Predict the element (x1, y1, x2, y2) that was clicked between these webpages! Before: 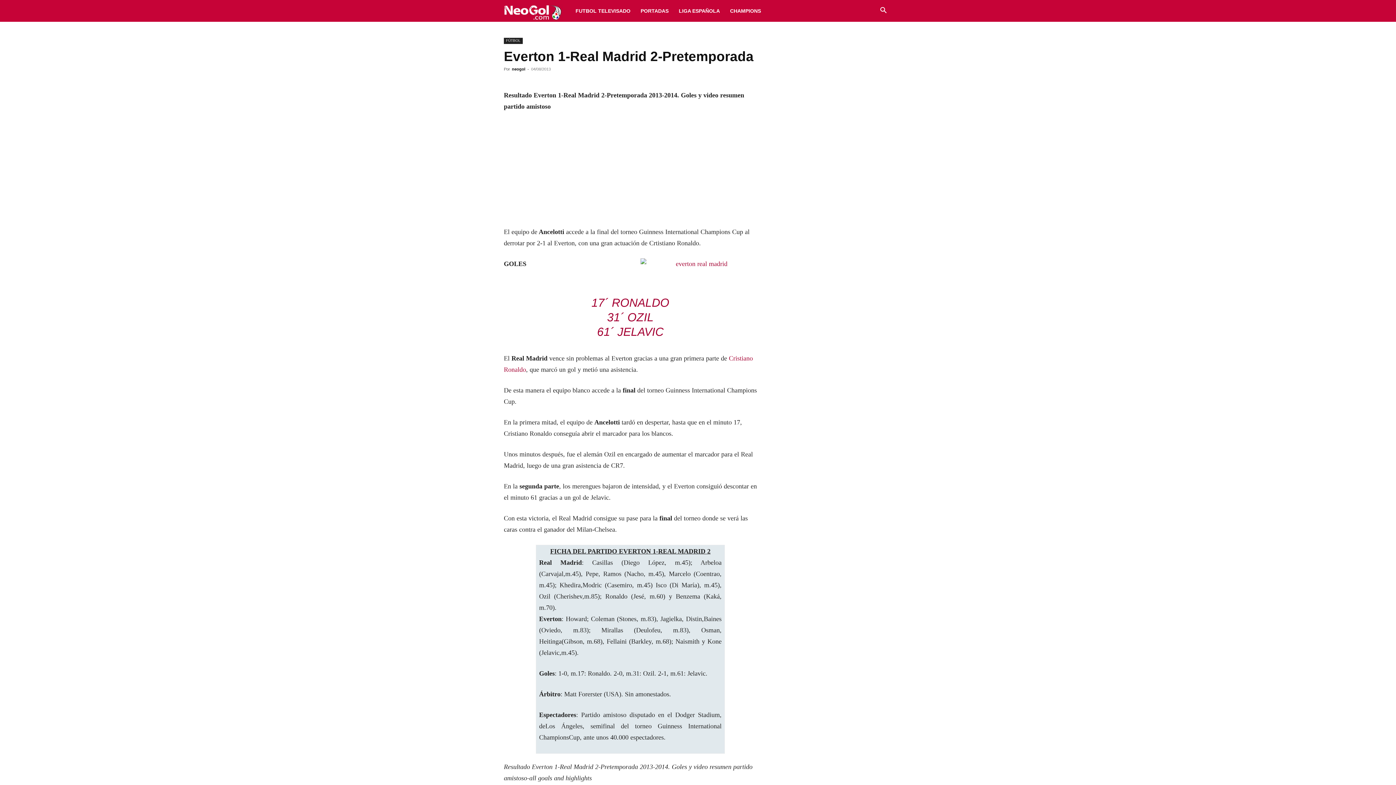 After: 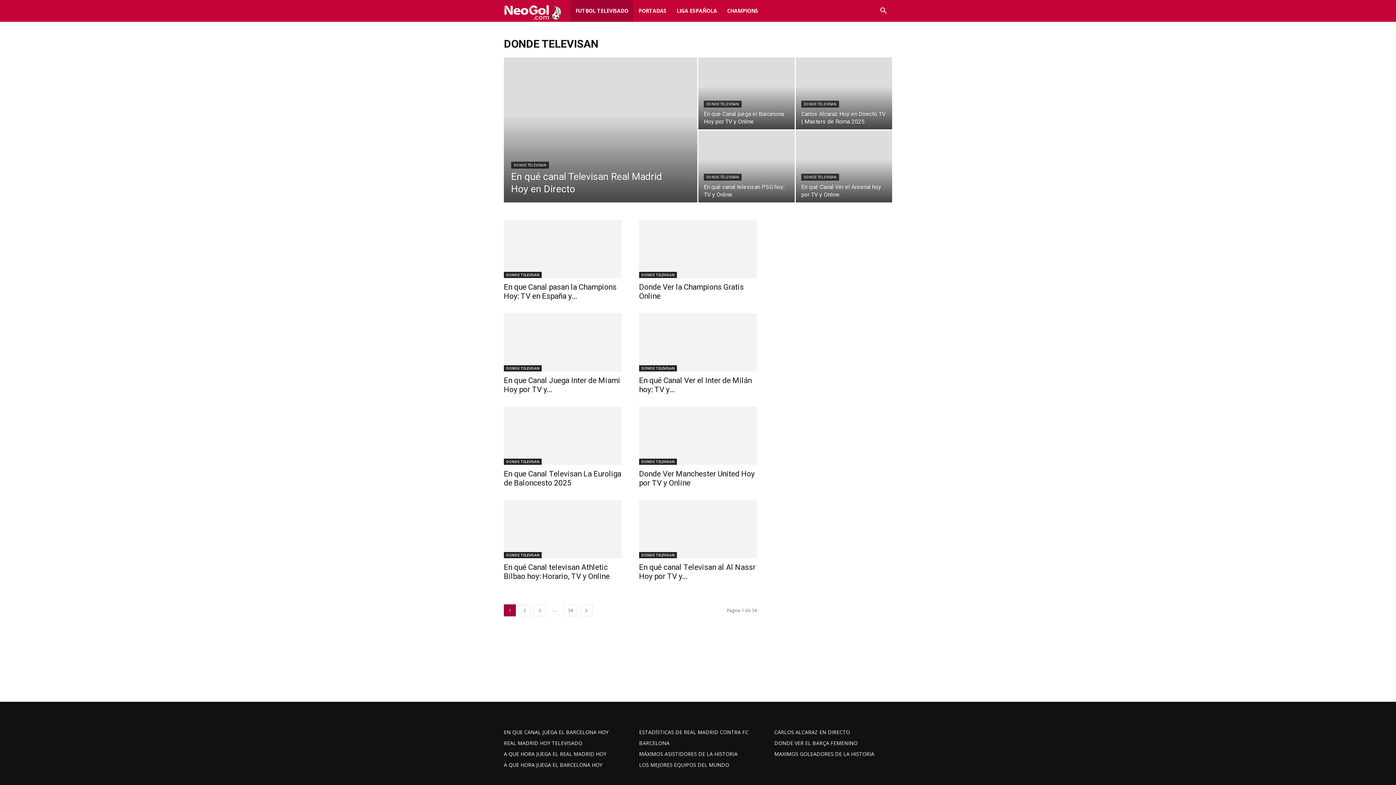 Action: bbox: (570, 0, 635, 21) label: FUTBOL TELEVISADO